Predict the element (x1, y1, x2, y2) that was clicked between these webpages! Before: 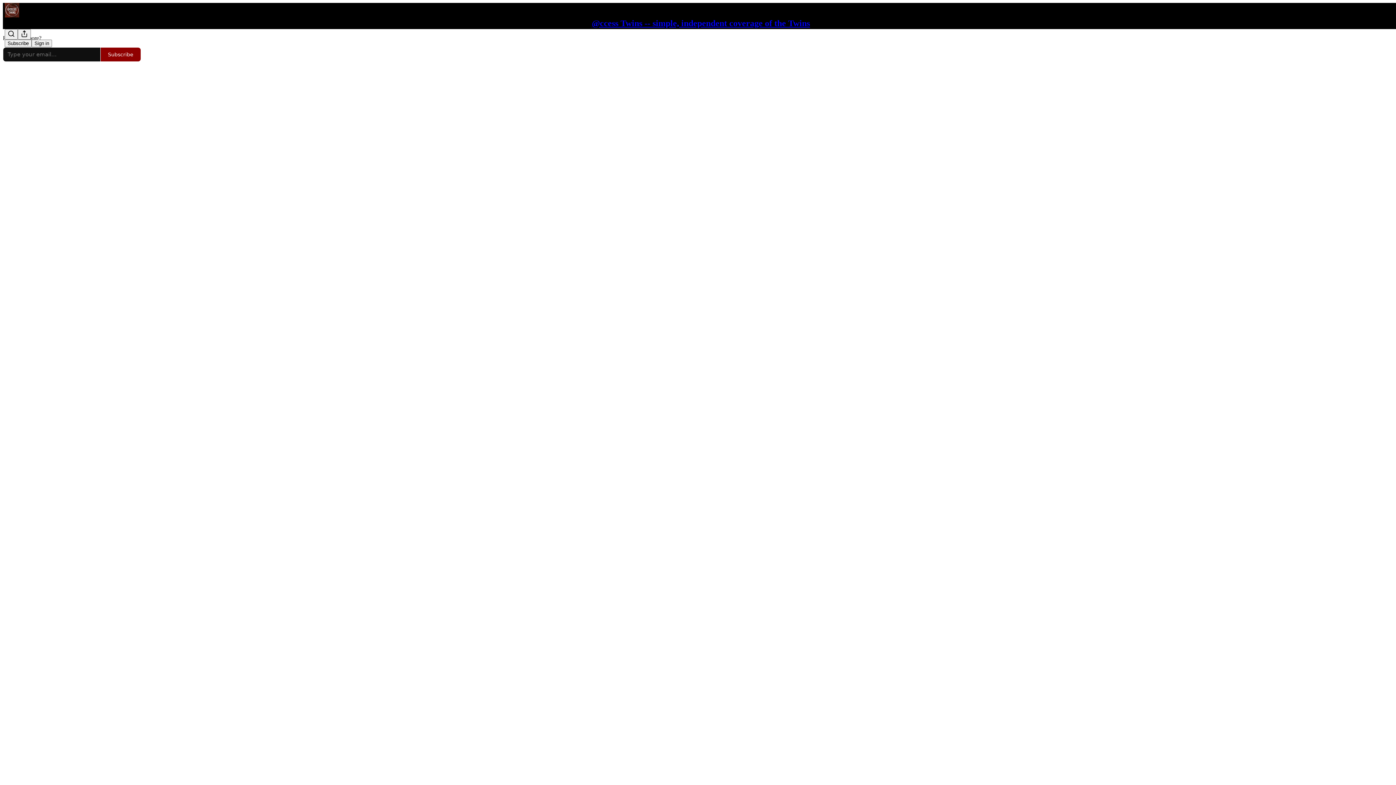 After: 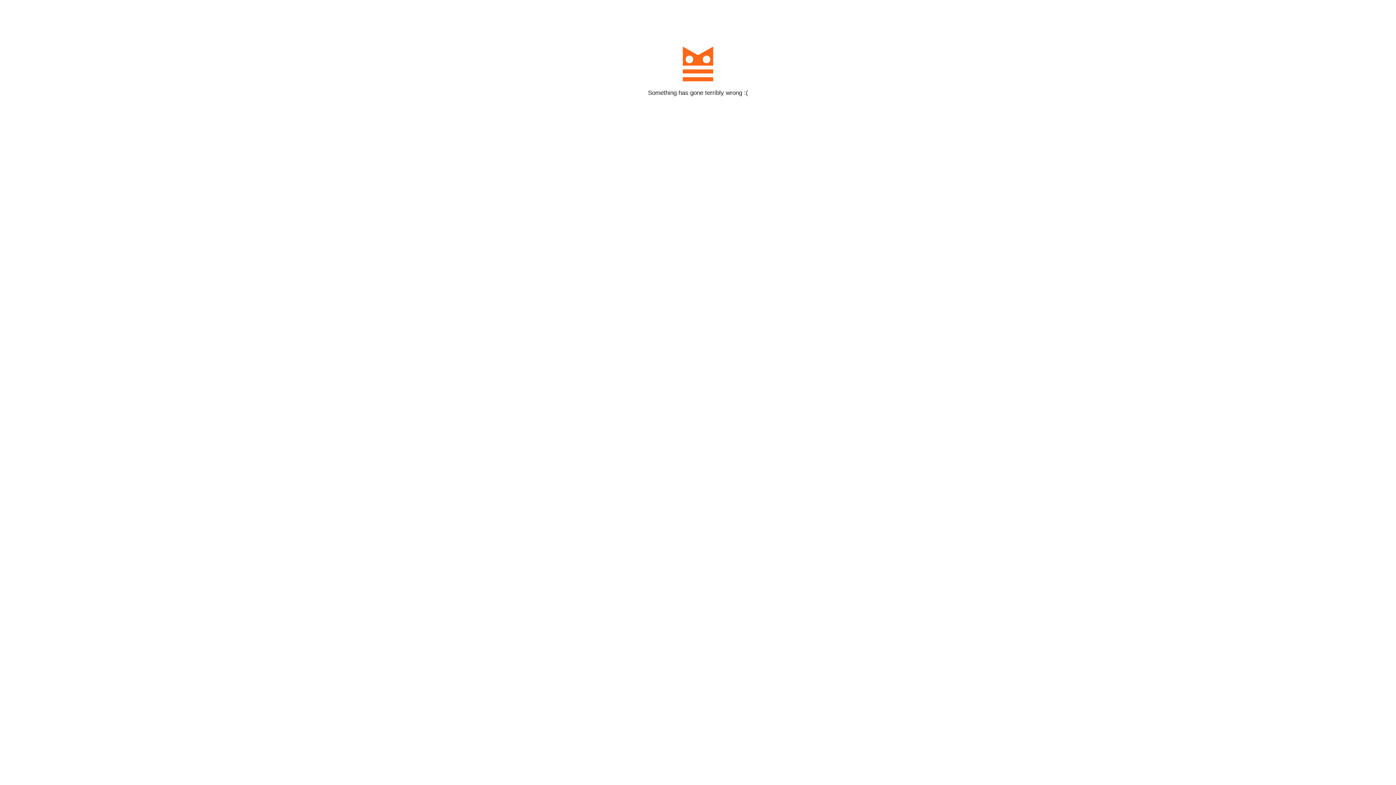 Action: bbox: (100, 47, 141, 61) label: Subscribe